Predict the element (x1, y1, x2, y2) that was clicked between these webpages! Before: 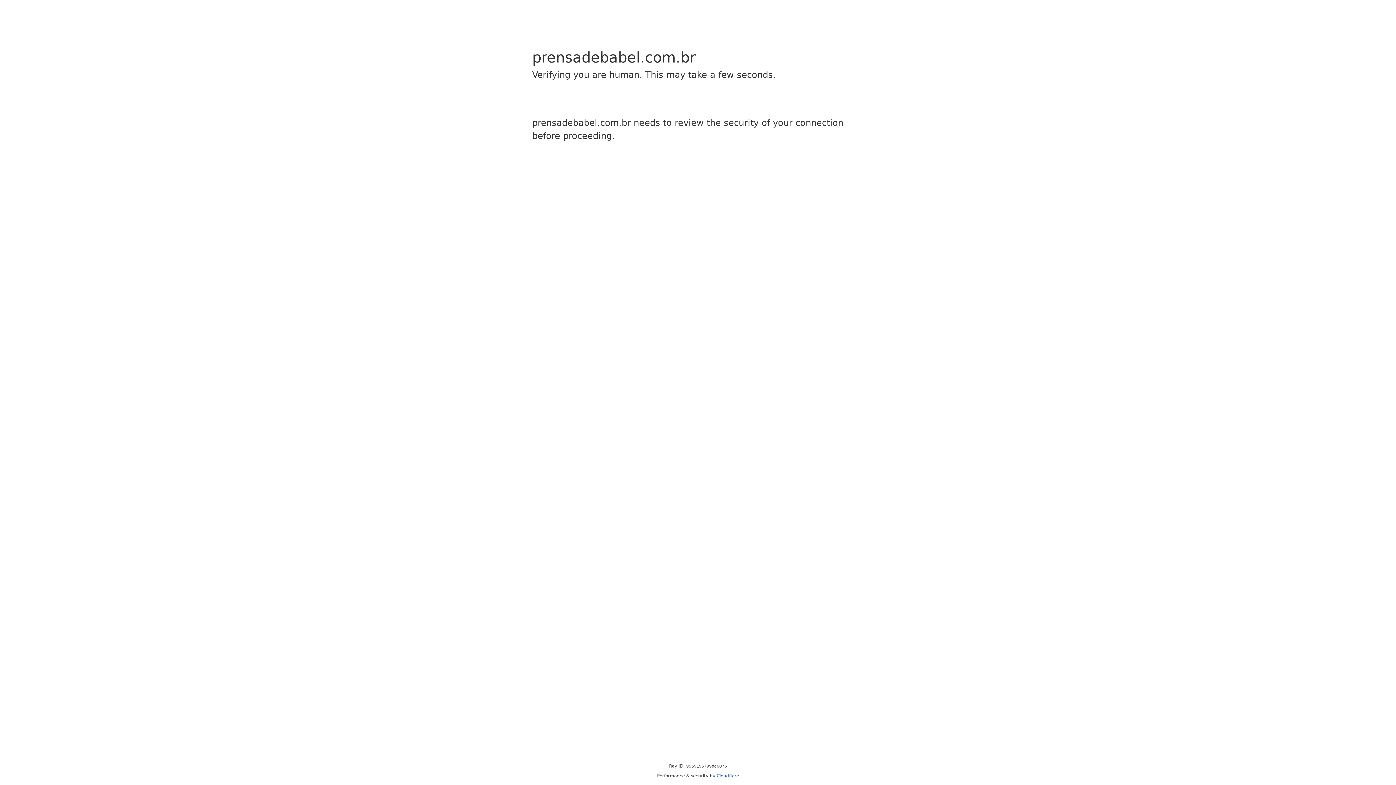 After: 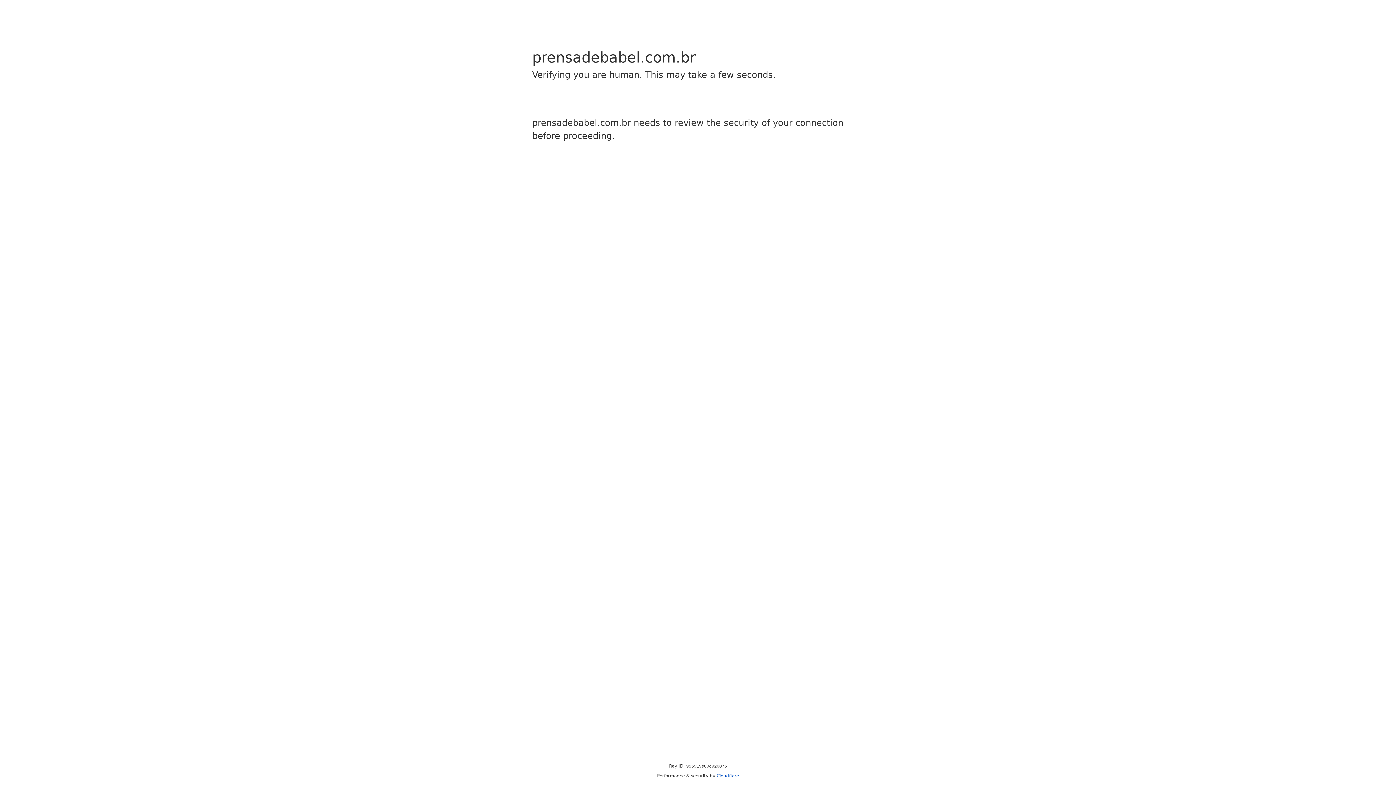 Action: bbox: (716, 773, 739, 778) label: Cloudflare